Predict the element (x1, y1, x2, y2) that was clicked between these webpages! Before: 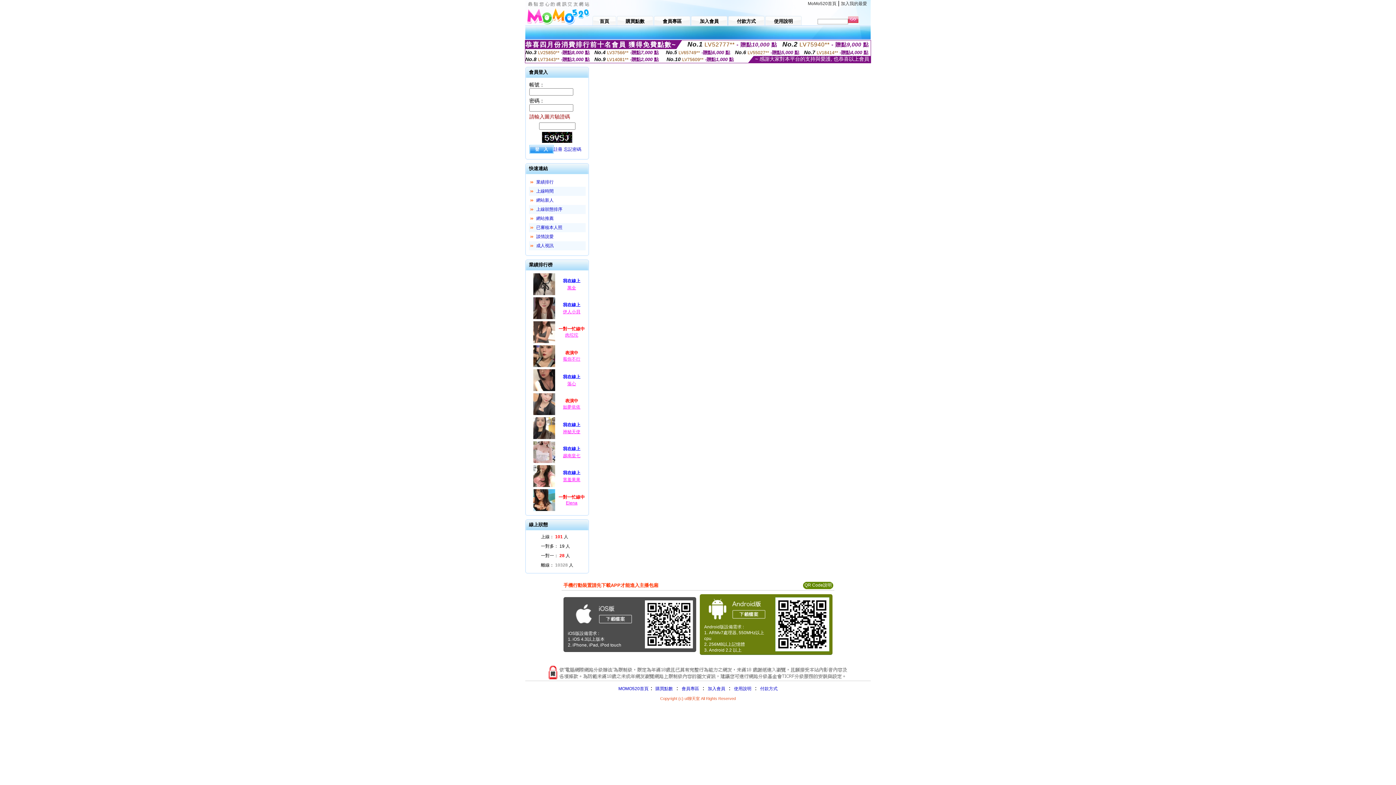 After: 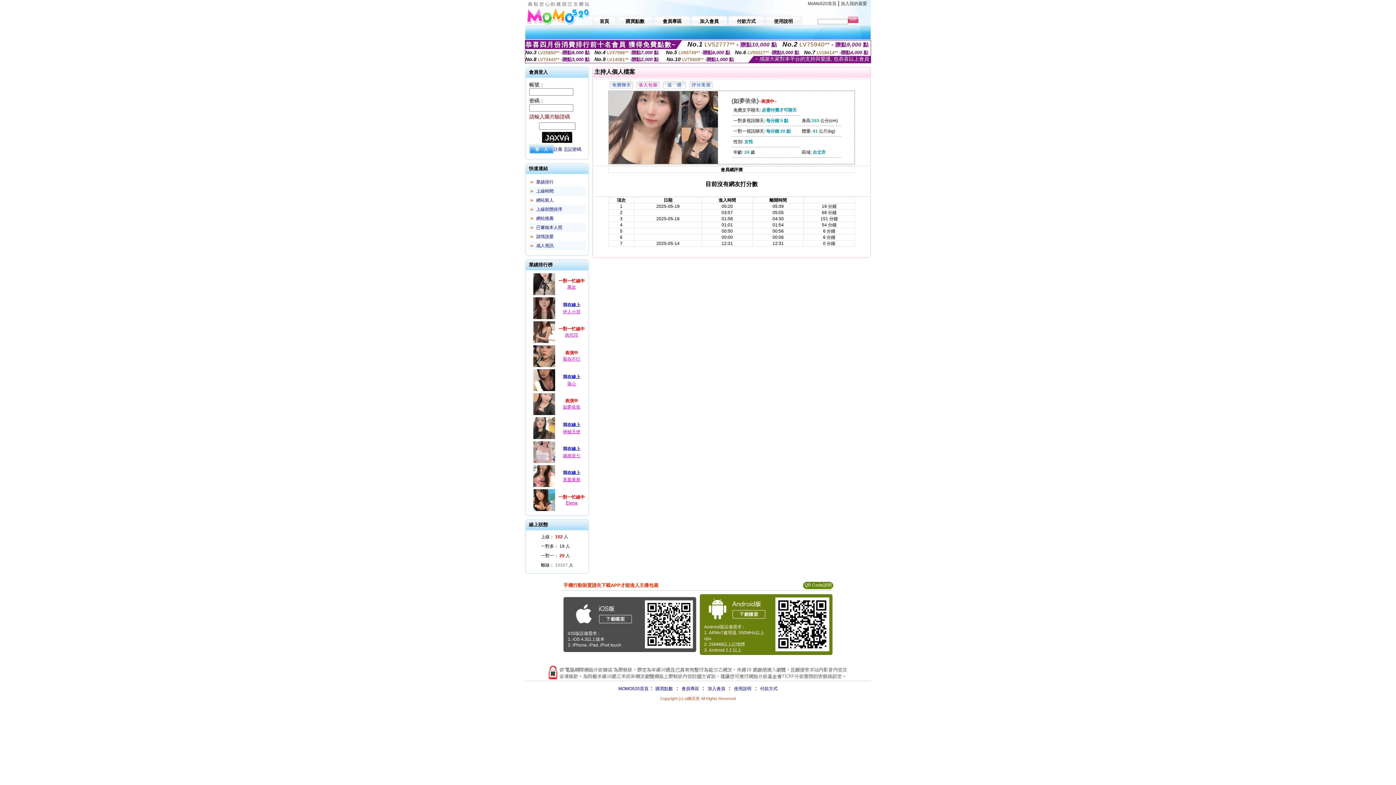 Action: bbox: (563, 404, 580, 409) label: 如夢依依